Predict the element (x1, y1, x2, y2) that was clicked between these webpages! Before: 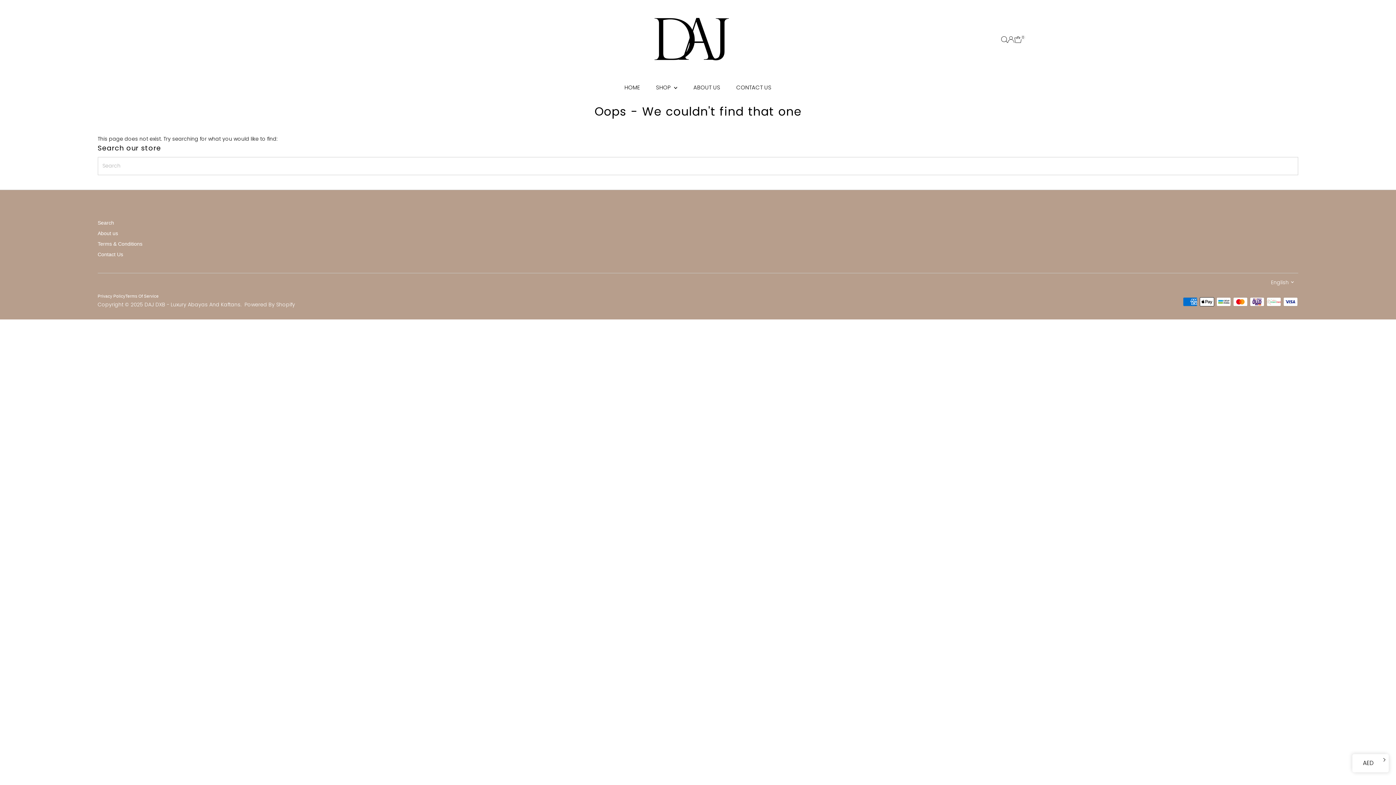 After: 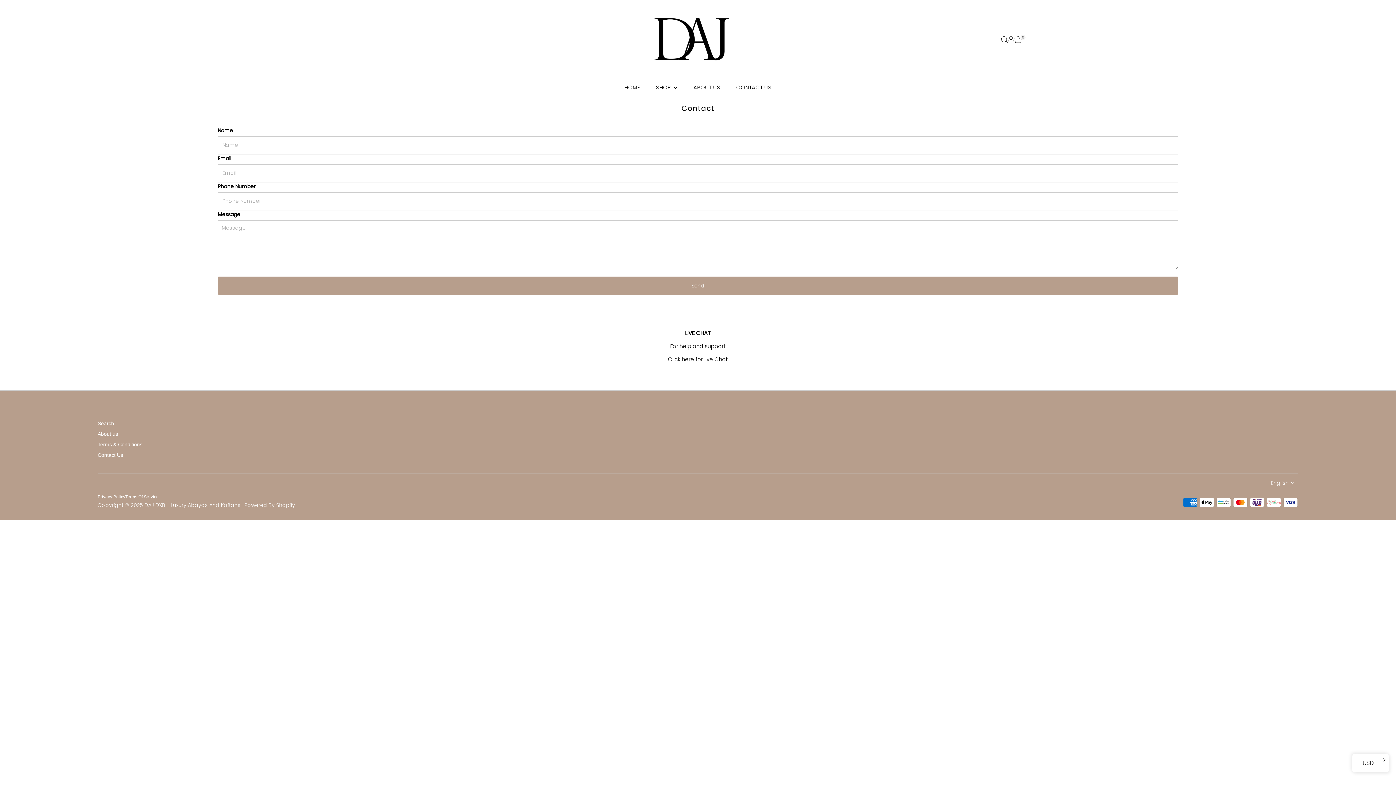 Action: bbox: (729, 79, 778, 95) label: CONTACT US